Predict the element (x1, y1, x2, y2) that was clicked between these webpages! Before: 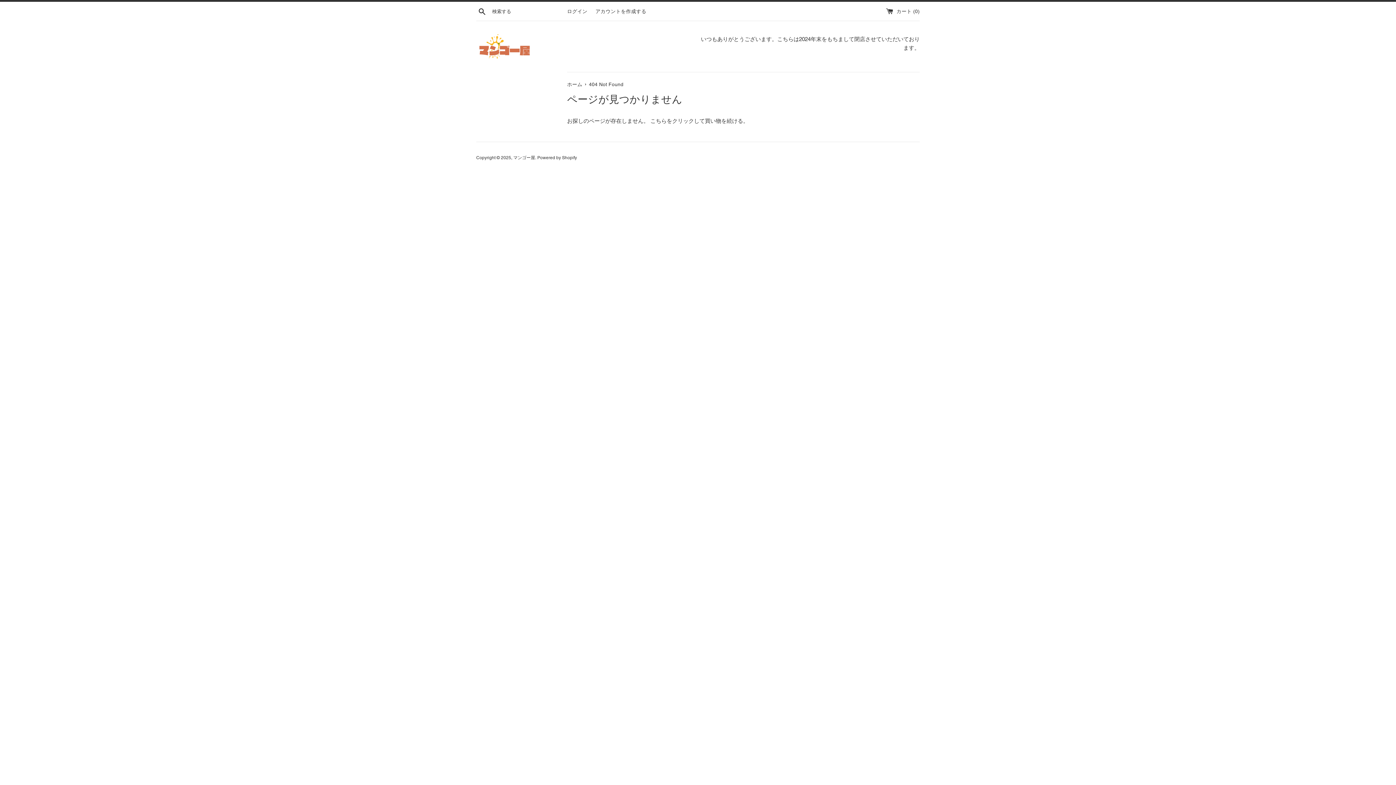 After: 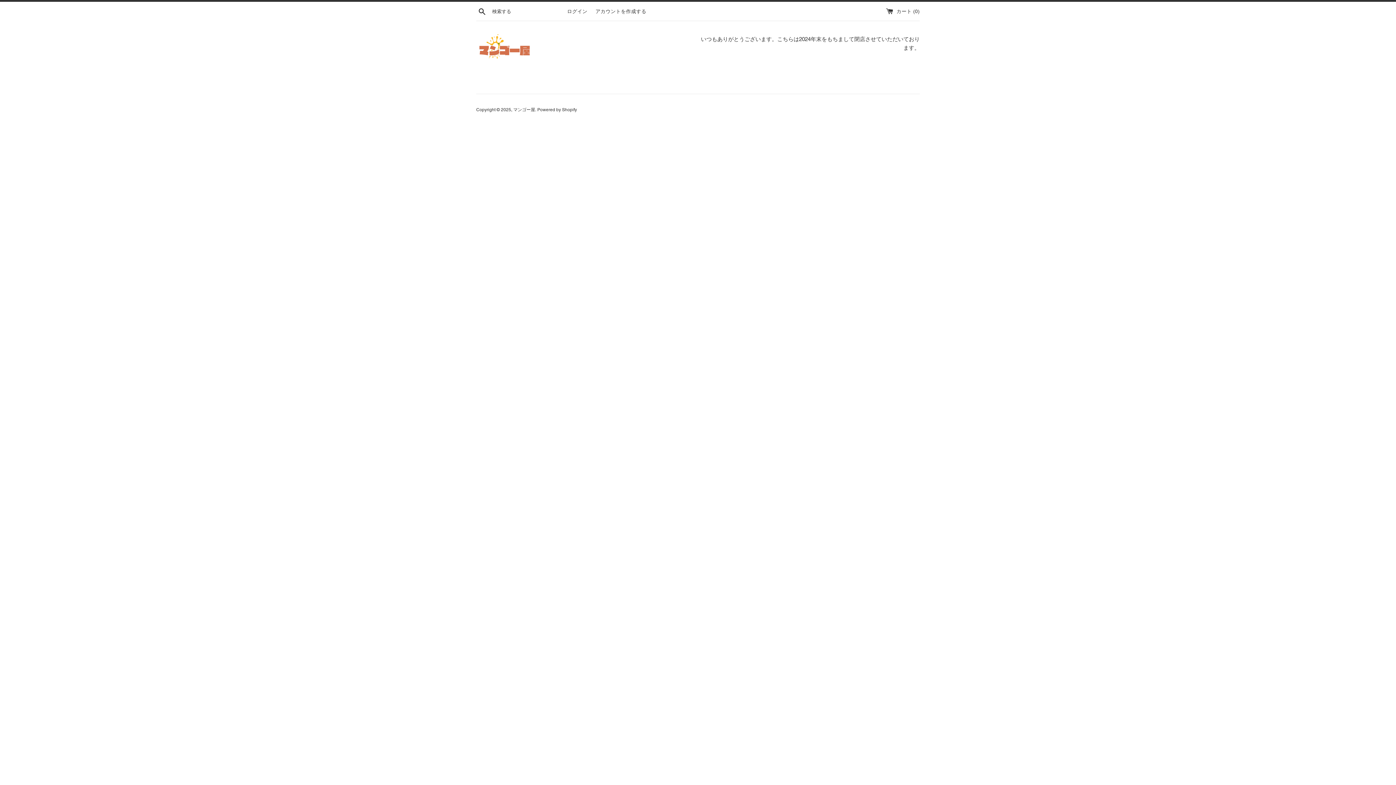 Action: bbox: (476, 34, 532, 58)